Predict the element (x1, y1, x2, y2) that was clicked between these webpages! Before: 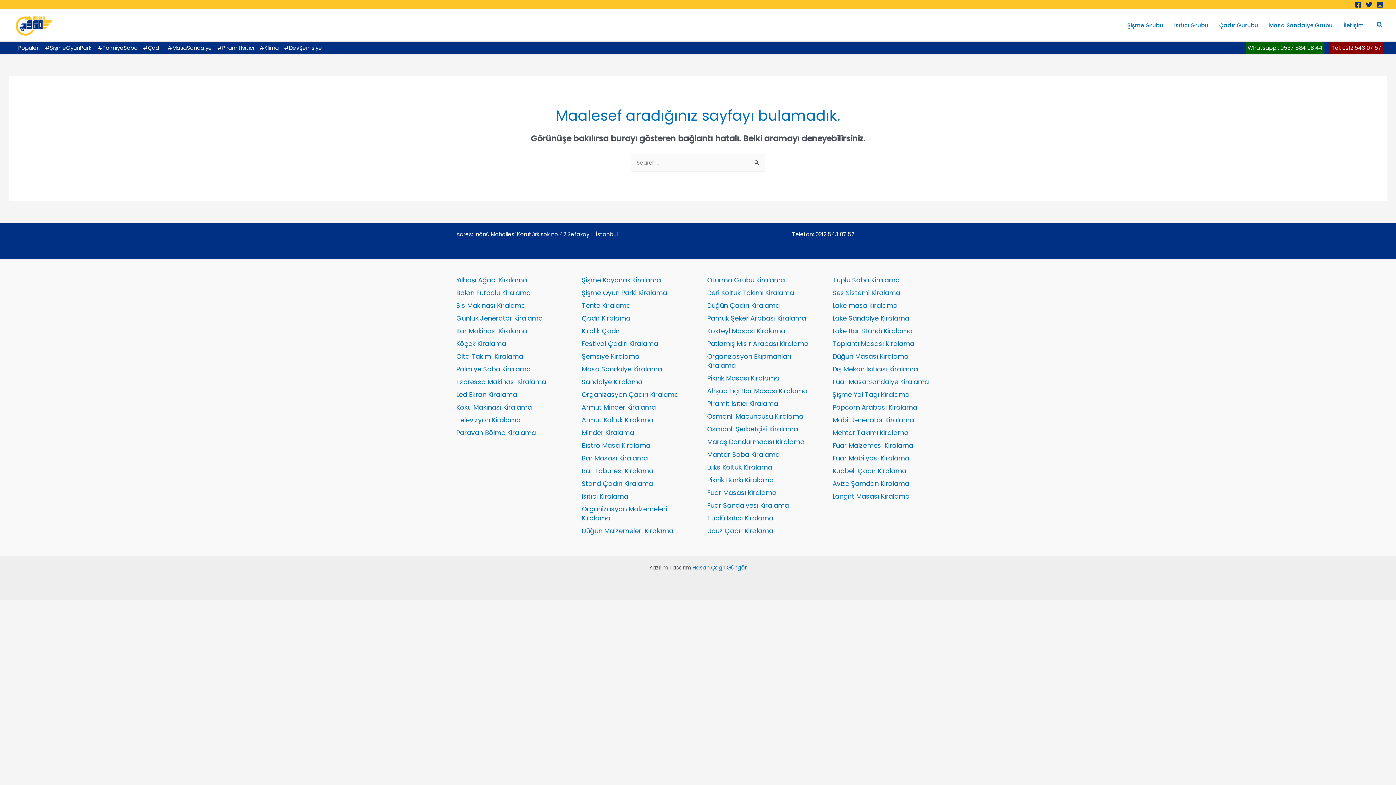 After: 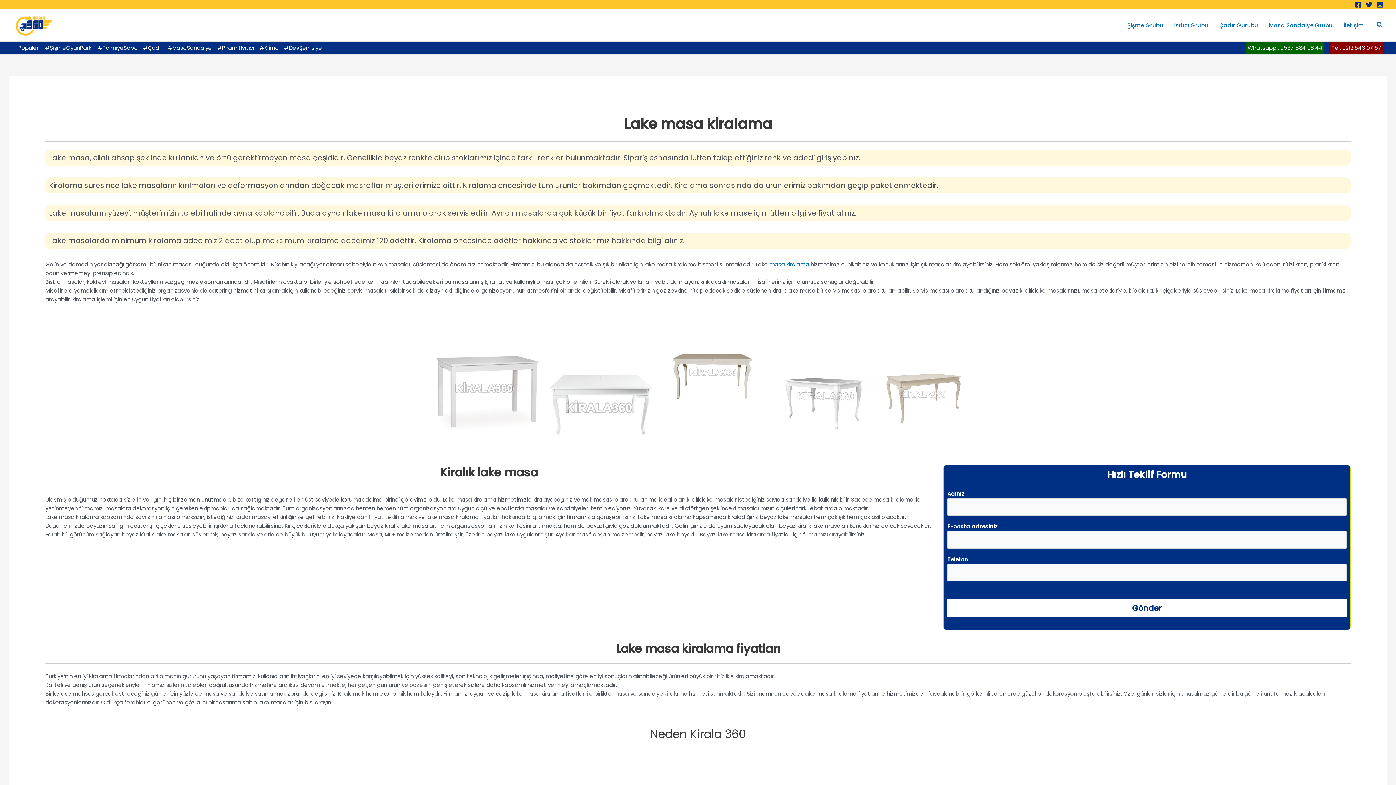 Action: bbox: (832, 301, 897, 310) label: Lake masa kiralama